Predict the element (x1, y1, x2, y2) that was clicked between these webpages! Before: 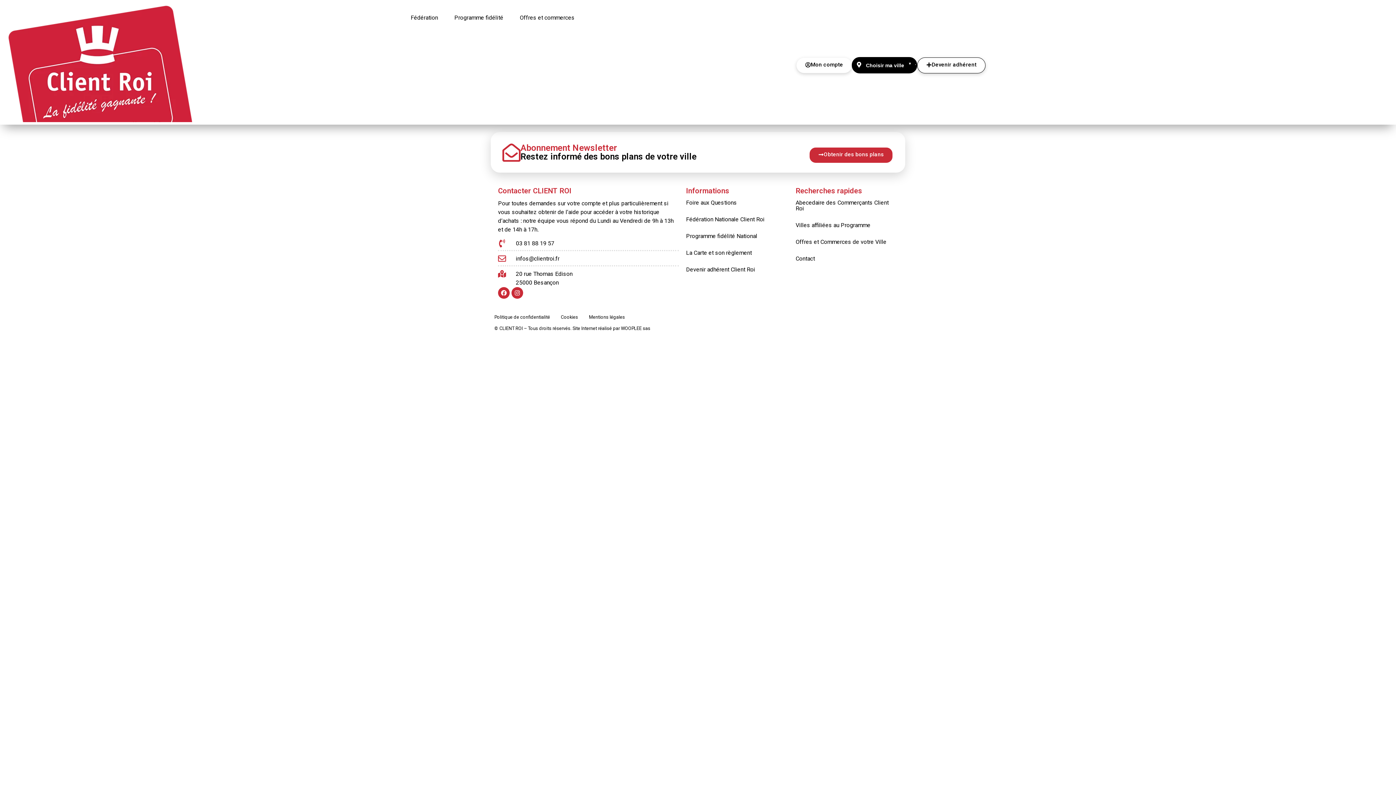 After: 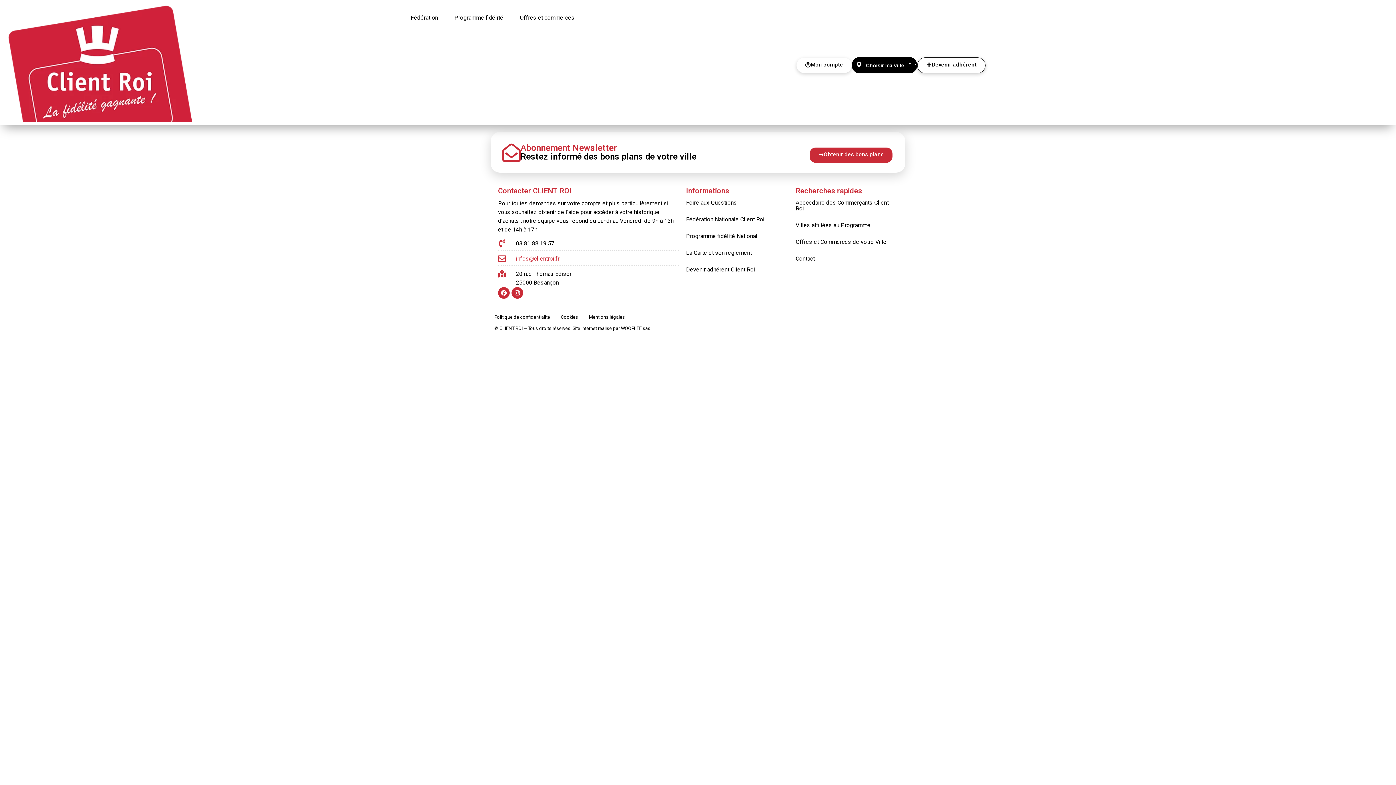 Action: bbox: (498, 254, 678, 263) label: infos@clientroi.fr